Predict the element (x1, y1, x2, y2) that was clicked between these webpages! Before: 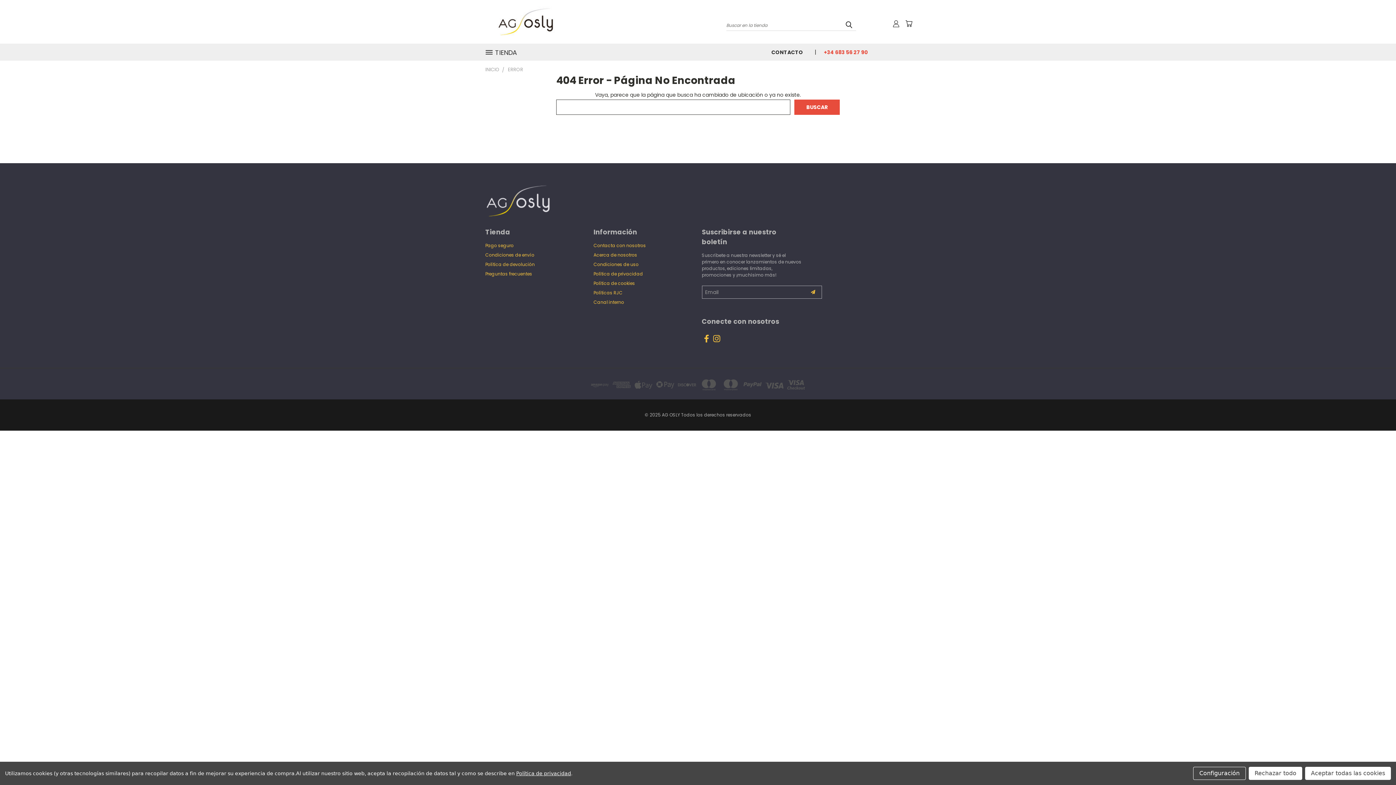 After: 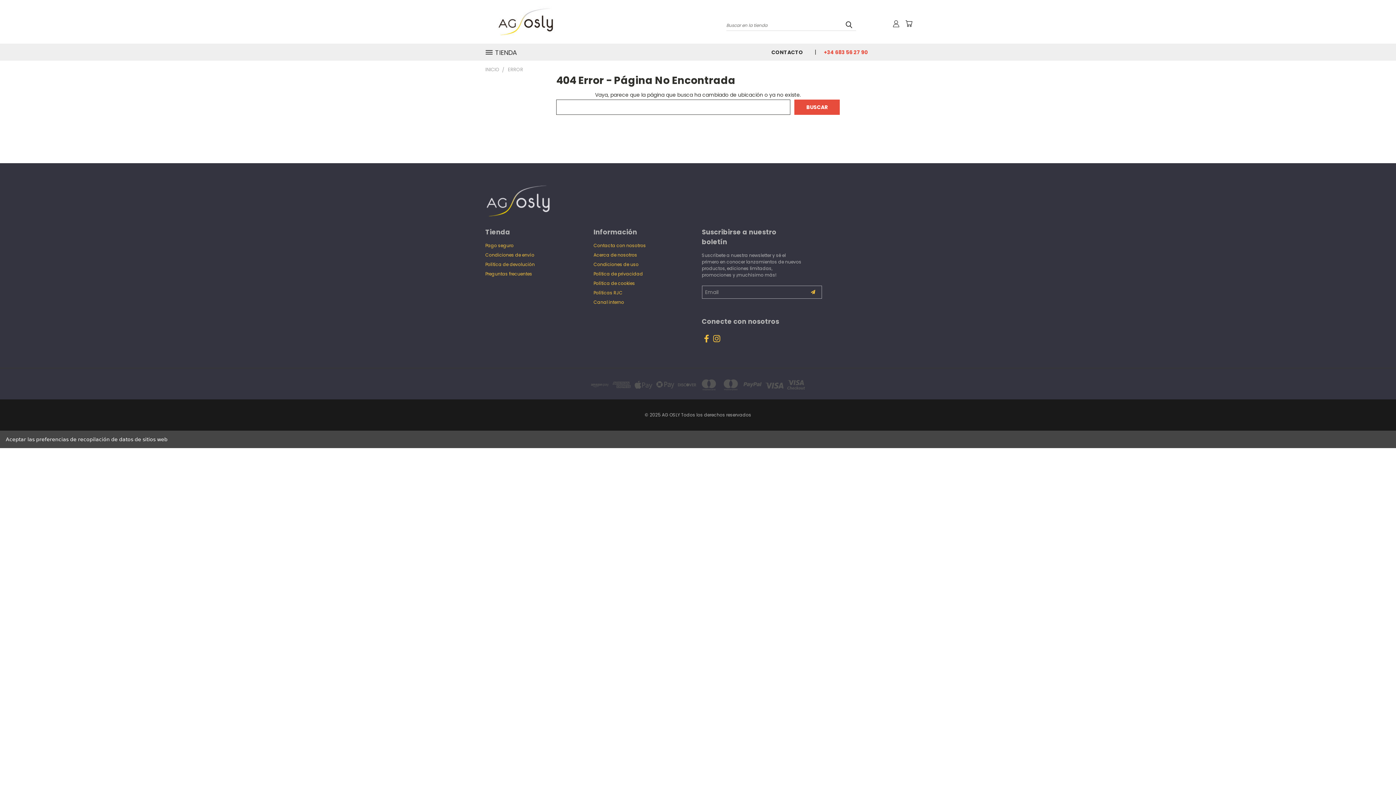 Action: bbox: (1305, 767, 1391, 780) label: Aceptar todas las cookies